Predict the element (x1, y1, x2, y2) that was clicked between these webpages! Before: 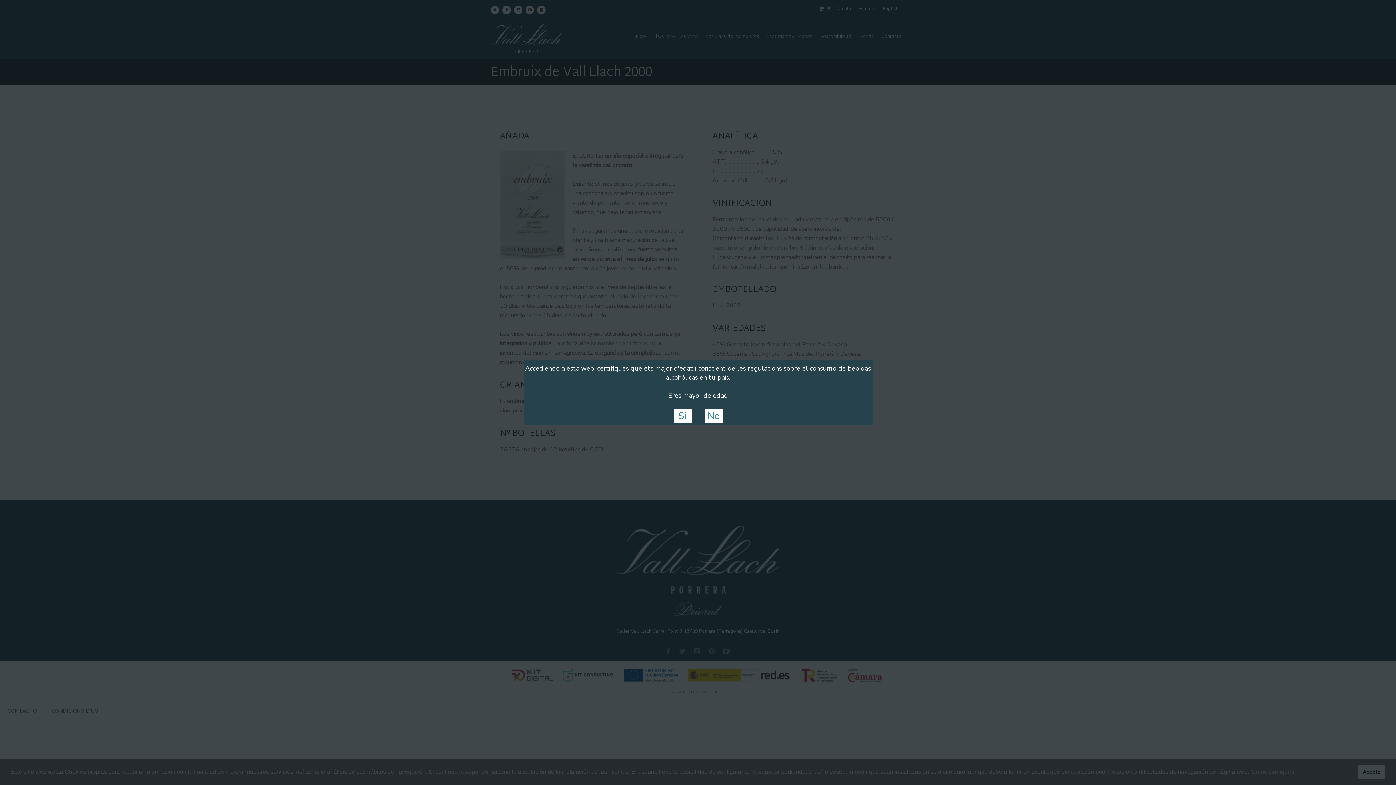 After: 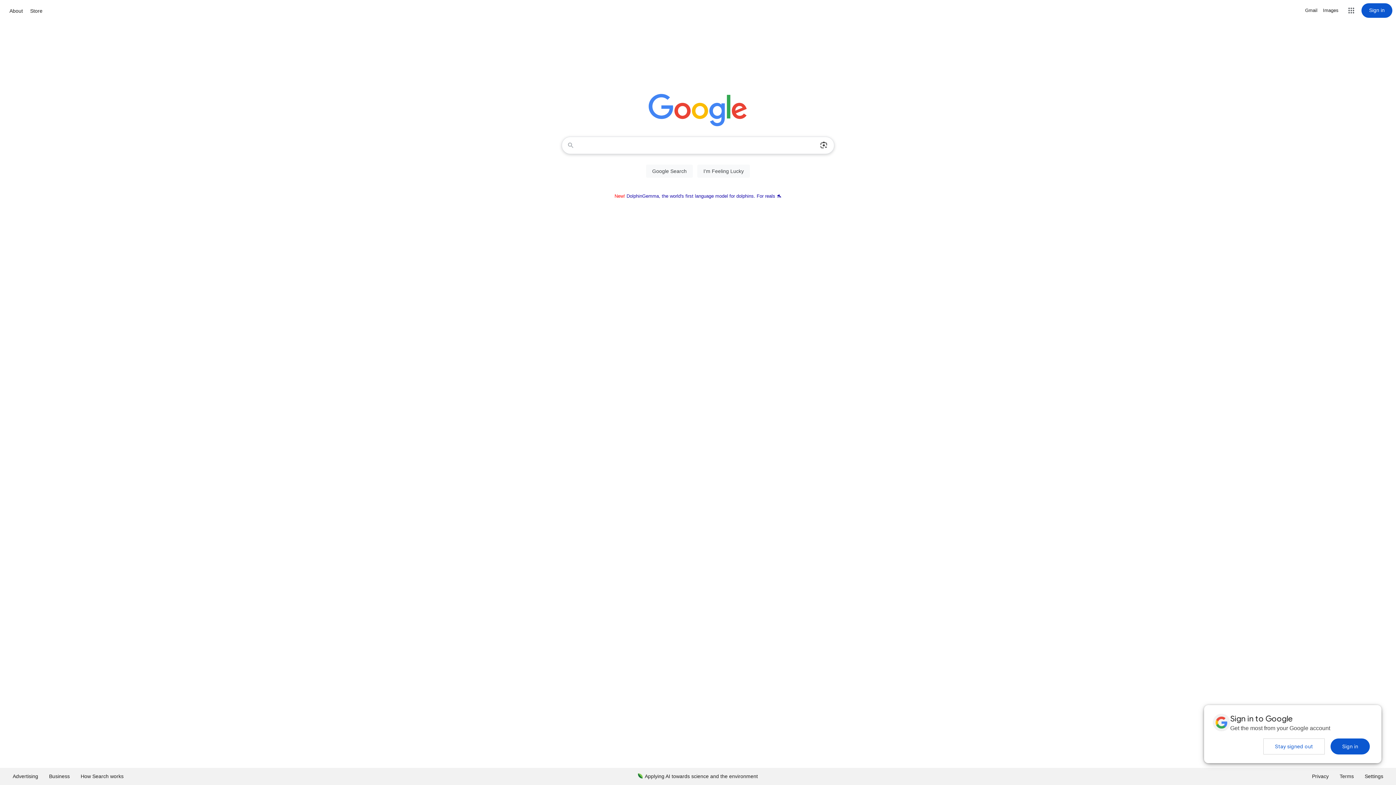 Action: label: No bbox: (704, 409, 722, 423)